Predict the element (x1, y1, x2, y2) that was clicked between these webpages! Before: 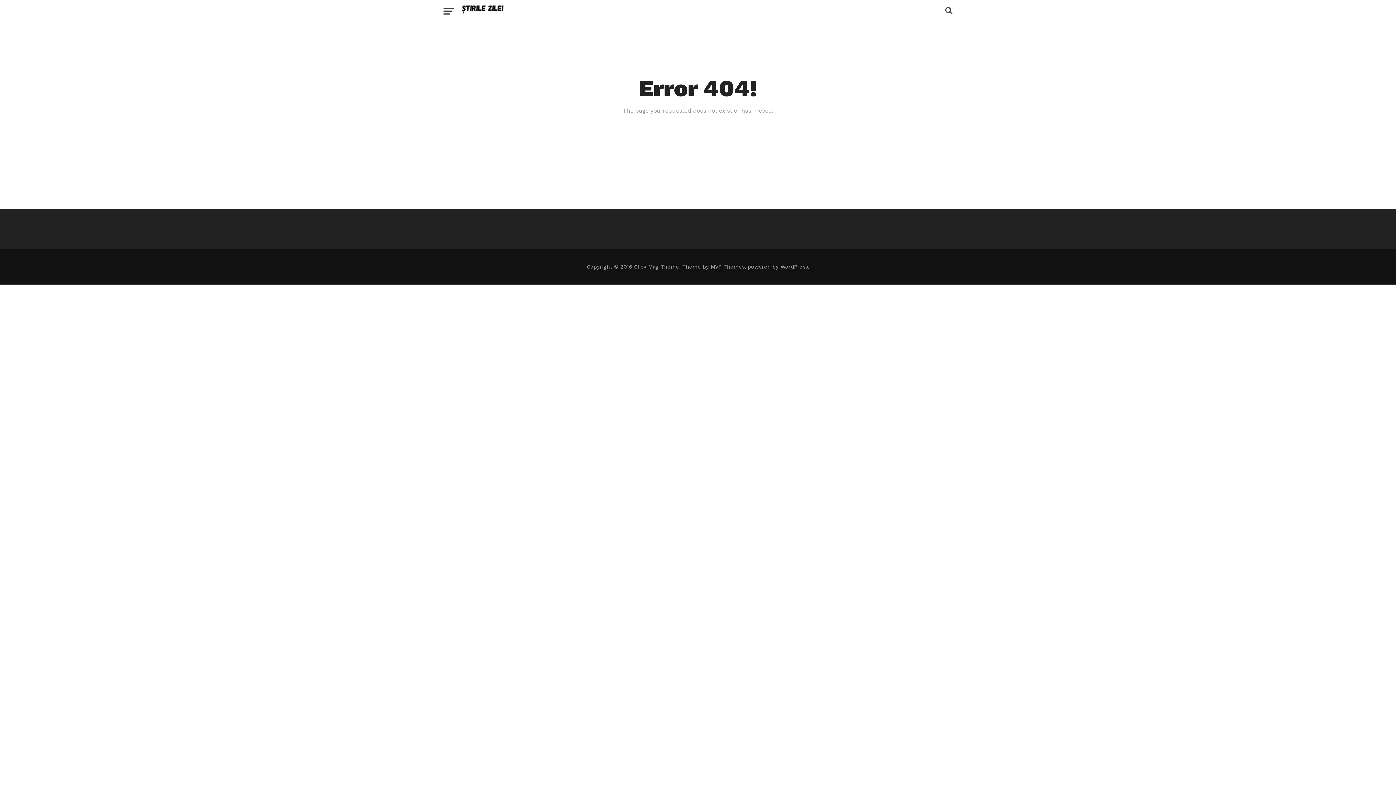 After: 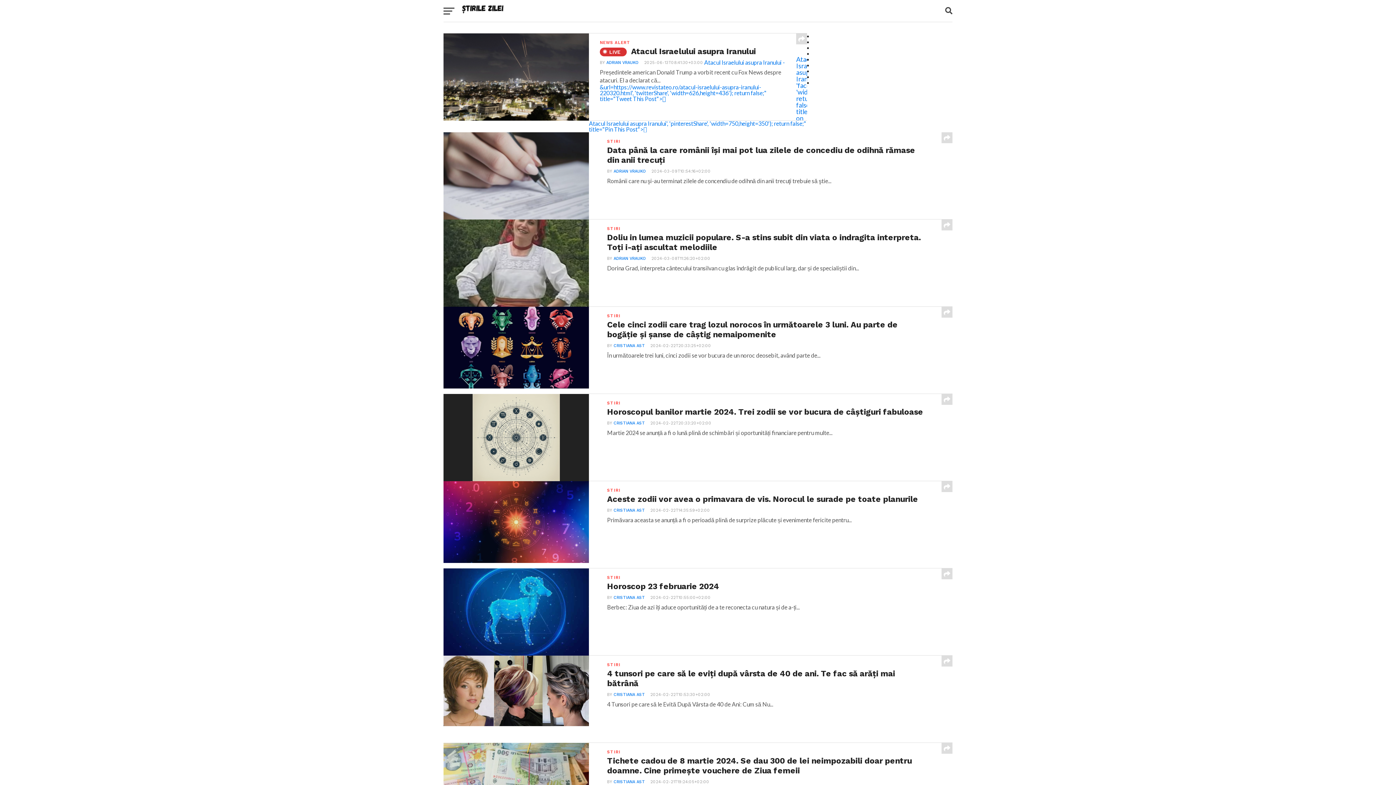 Action: bbox: (461, 12, 505, 19)